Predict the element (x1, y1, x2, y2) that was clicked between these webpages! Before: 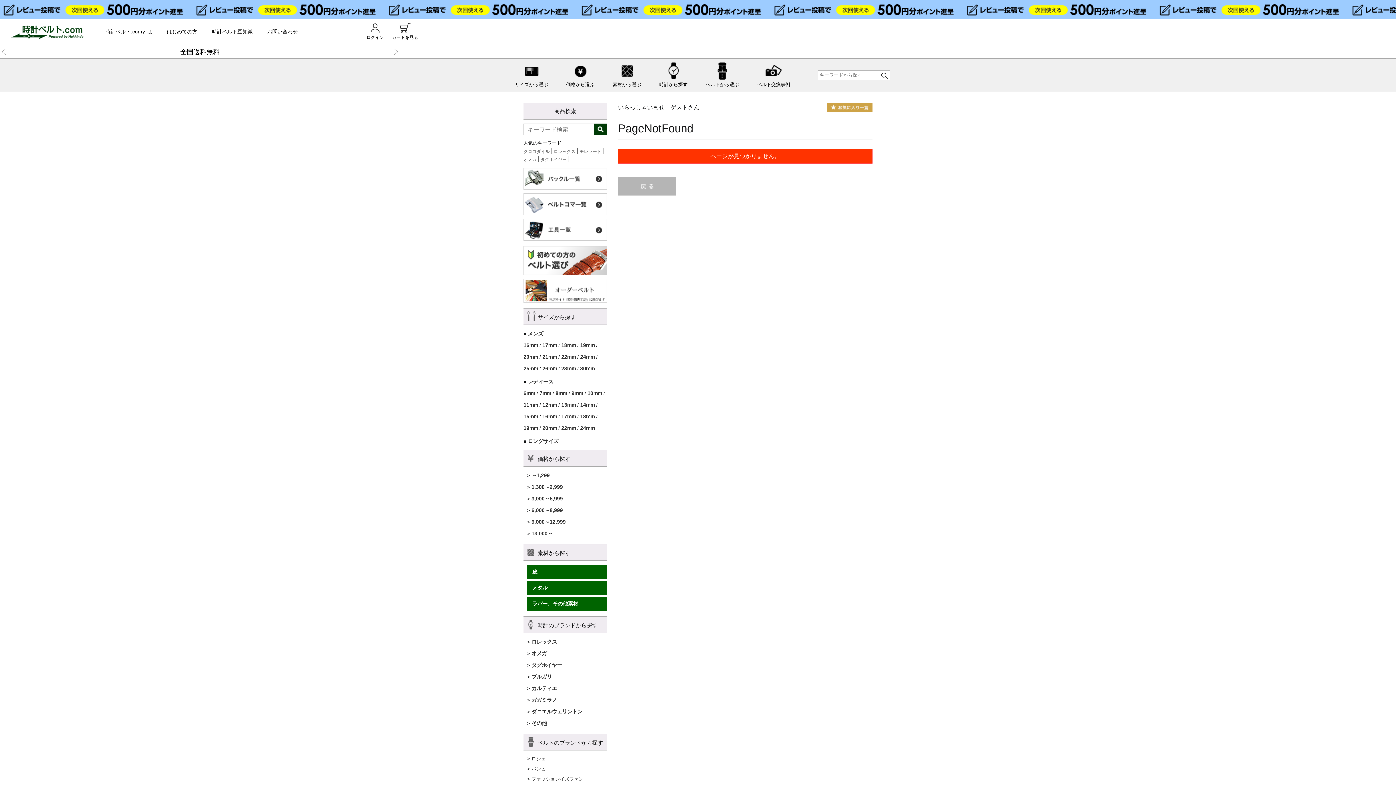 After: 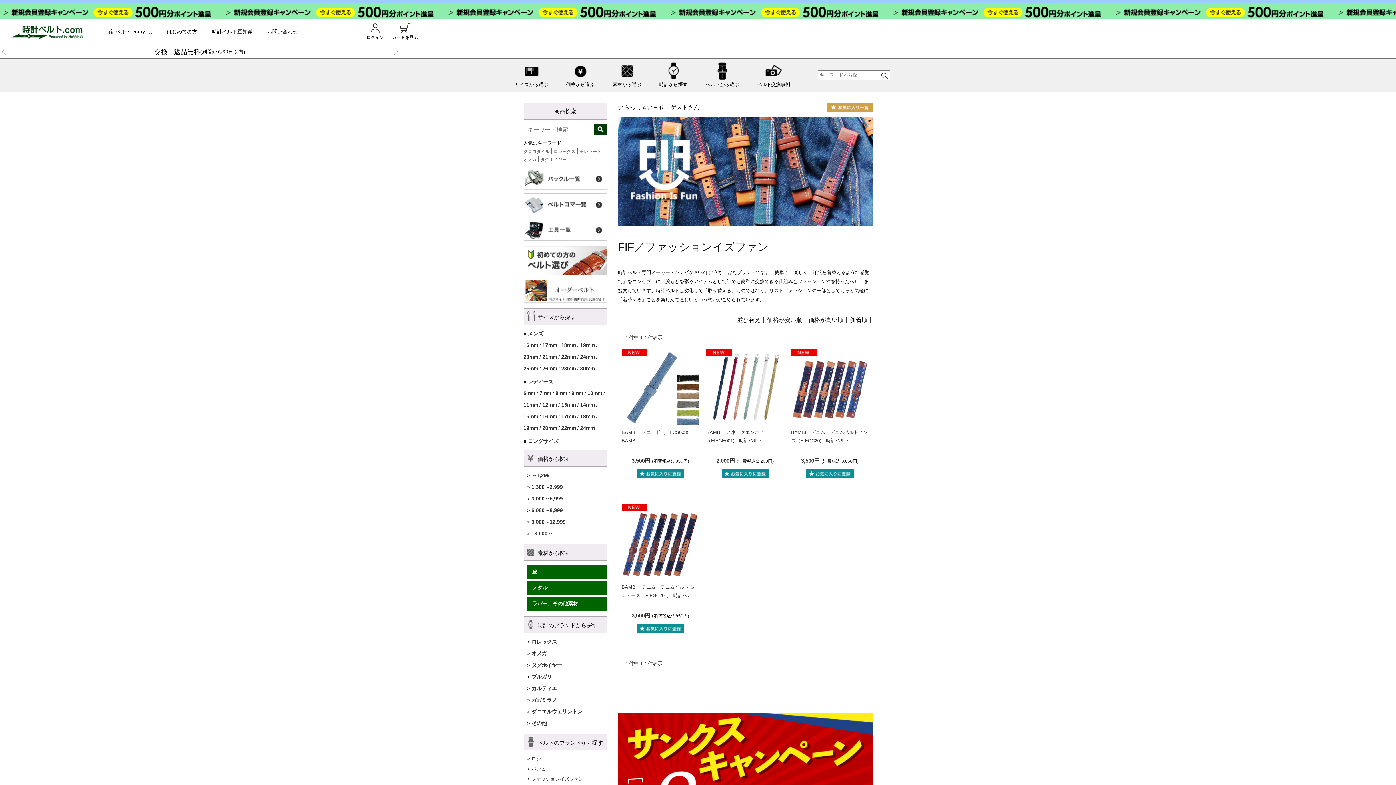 Action: label: ファッションイズファン bbox: (531, 776, 583, 782)